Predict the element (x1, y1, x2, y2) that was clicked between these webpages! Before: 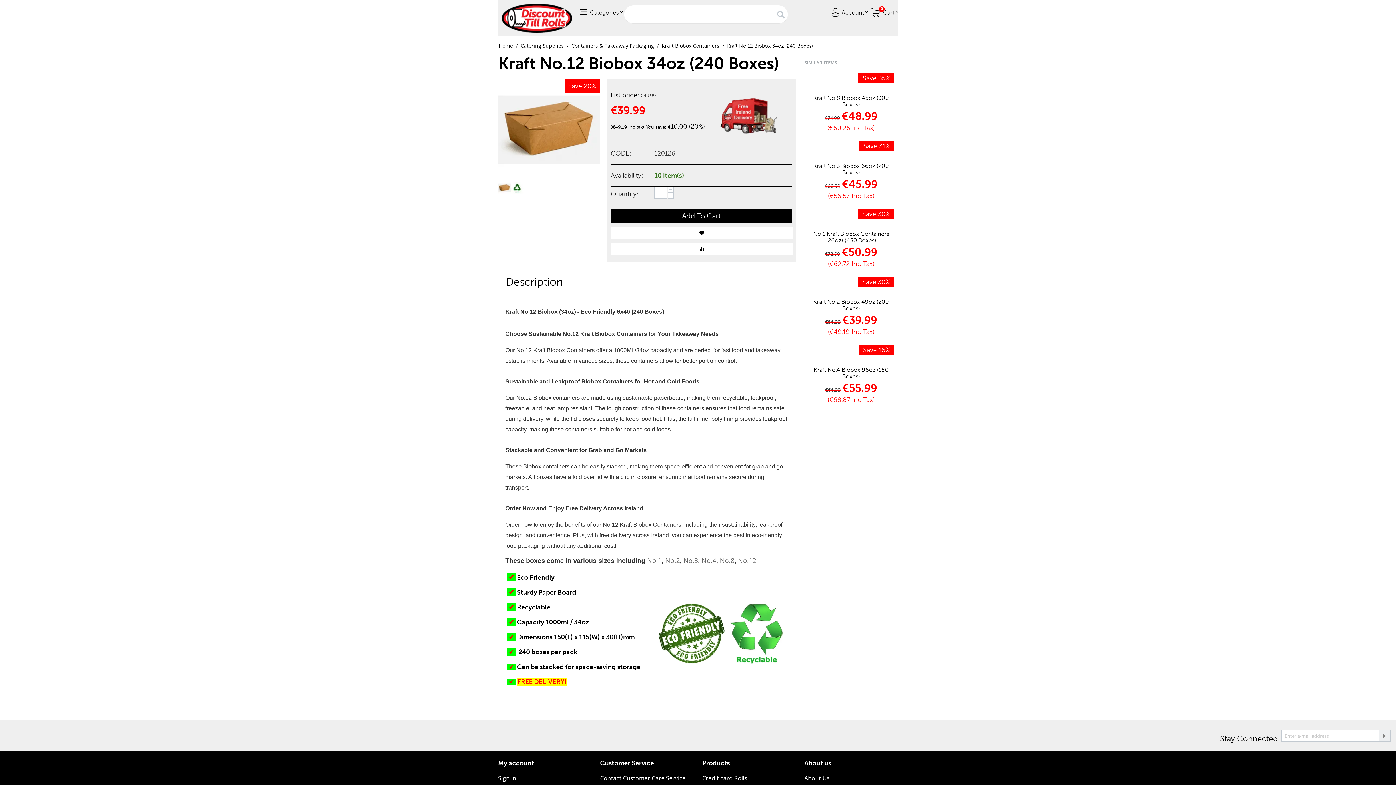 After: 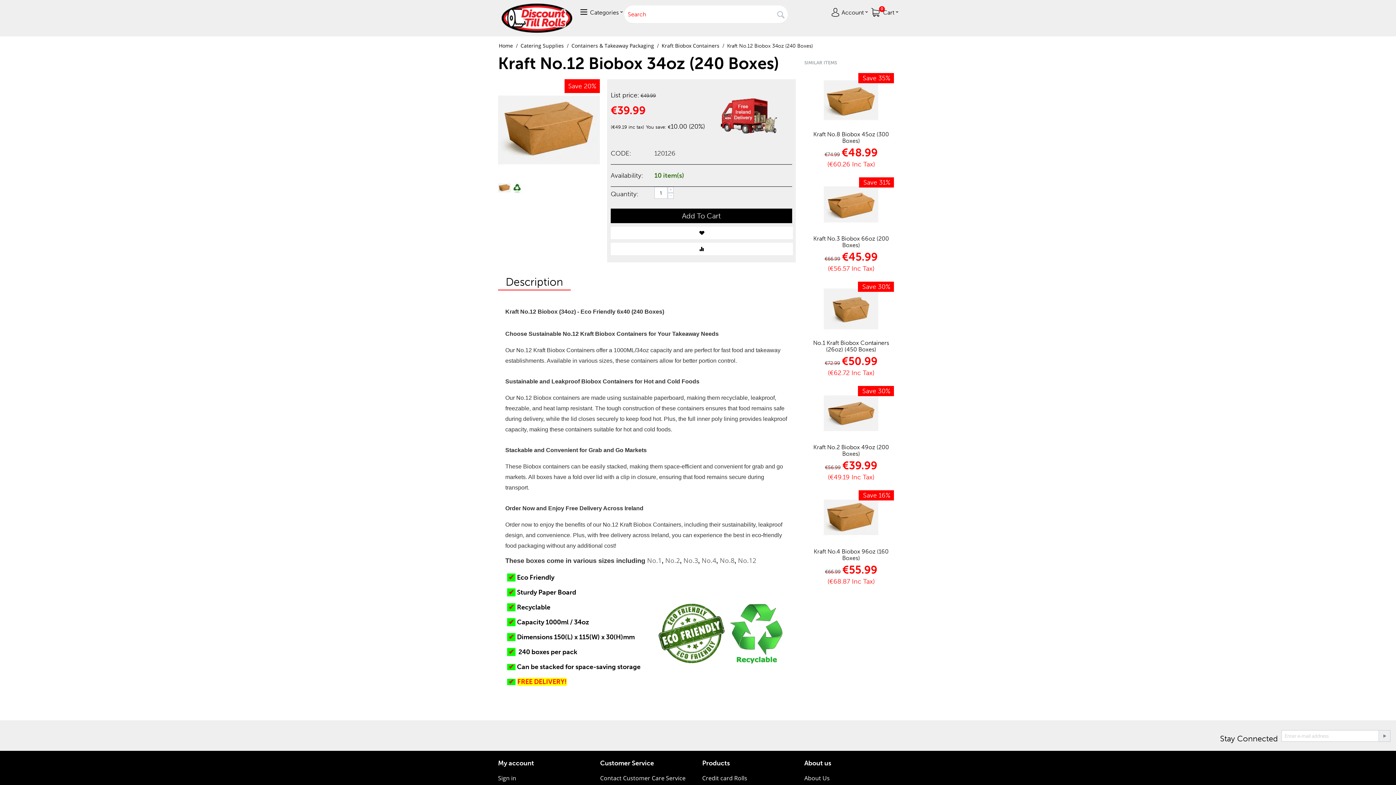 Action: bbox: (510, 181, 523, 194)